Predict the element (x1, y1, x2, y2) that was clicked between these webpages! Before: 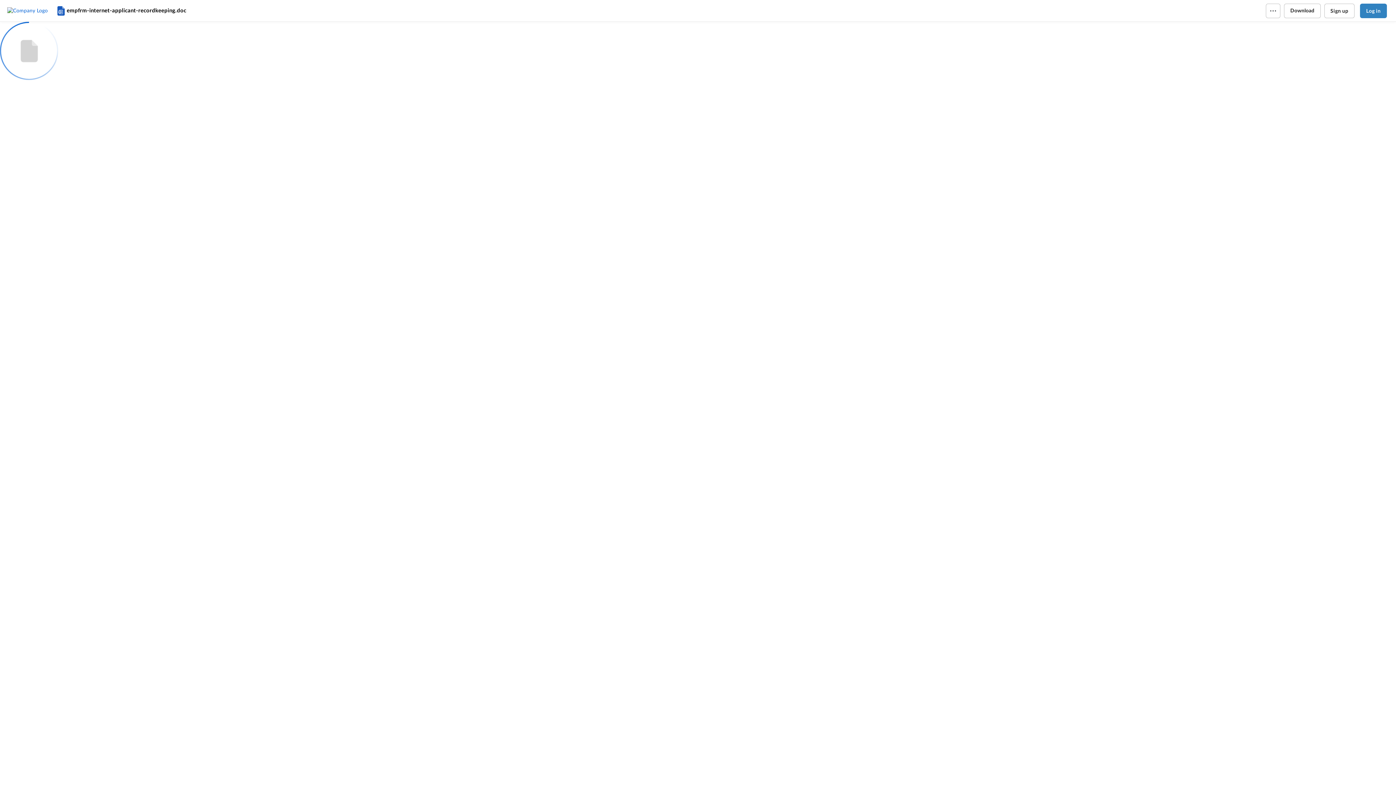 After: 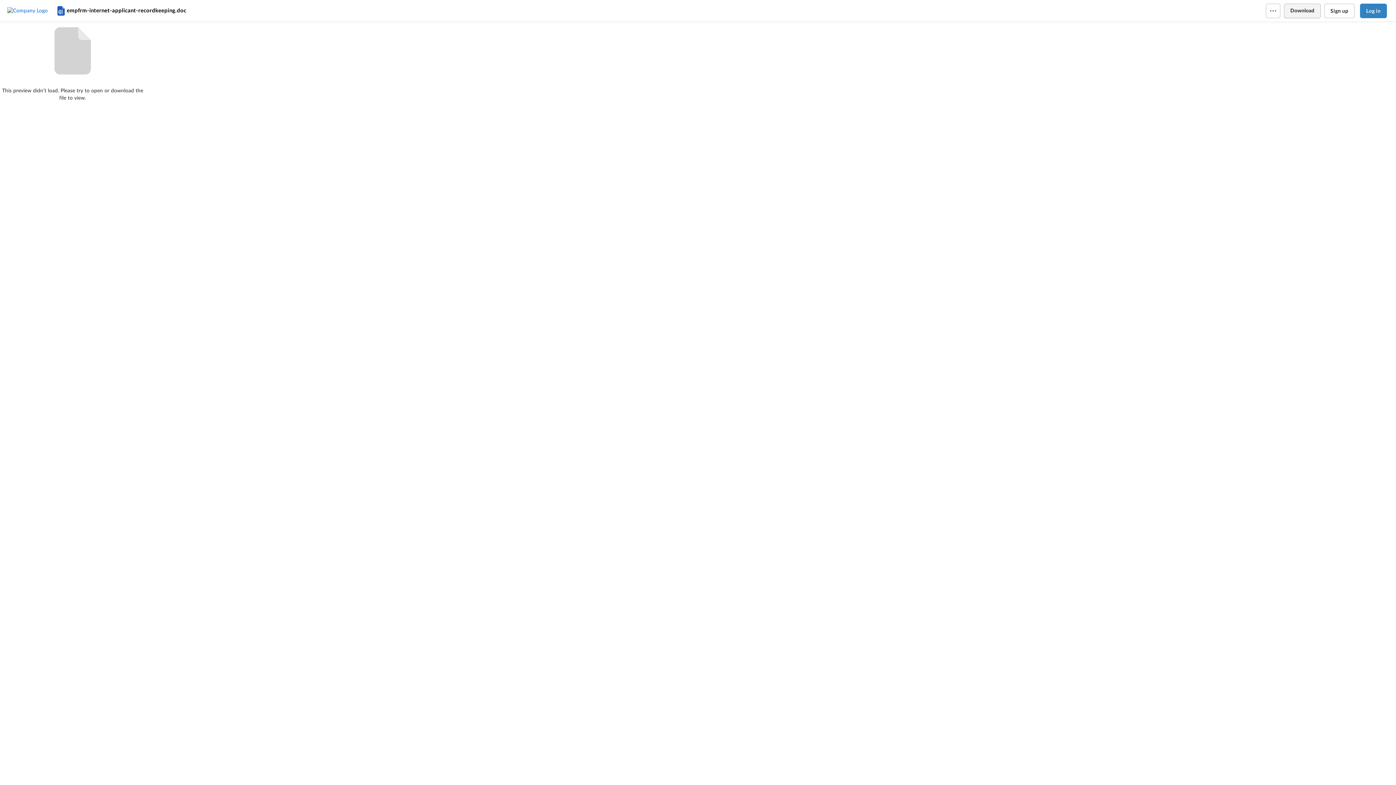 Action: bbox: (1284, 3, 1320, 18) label: Download